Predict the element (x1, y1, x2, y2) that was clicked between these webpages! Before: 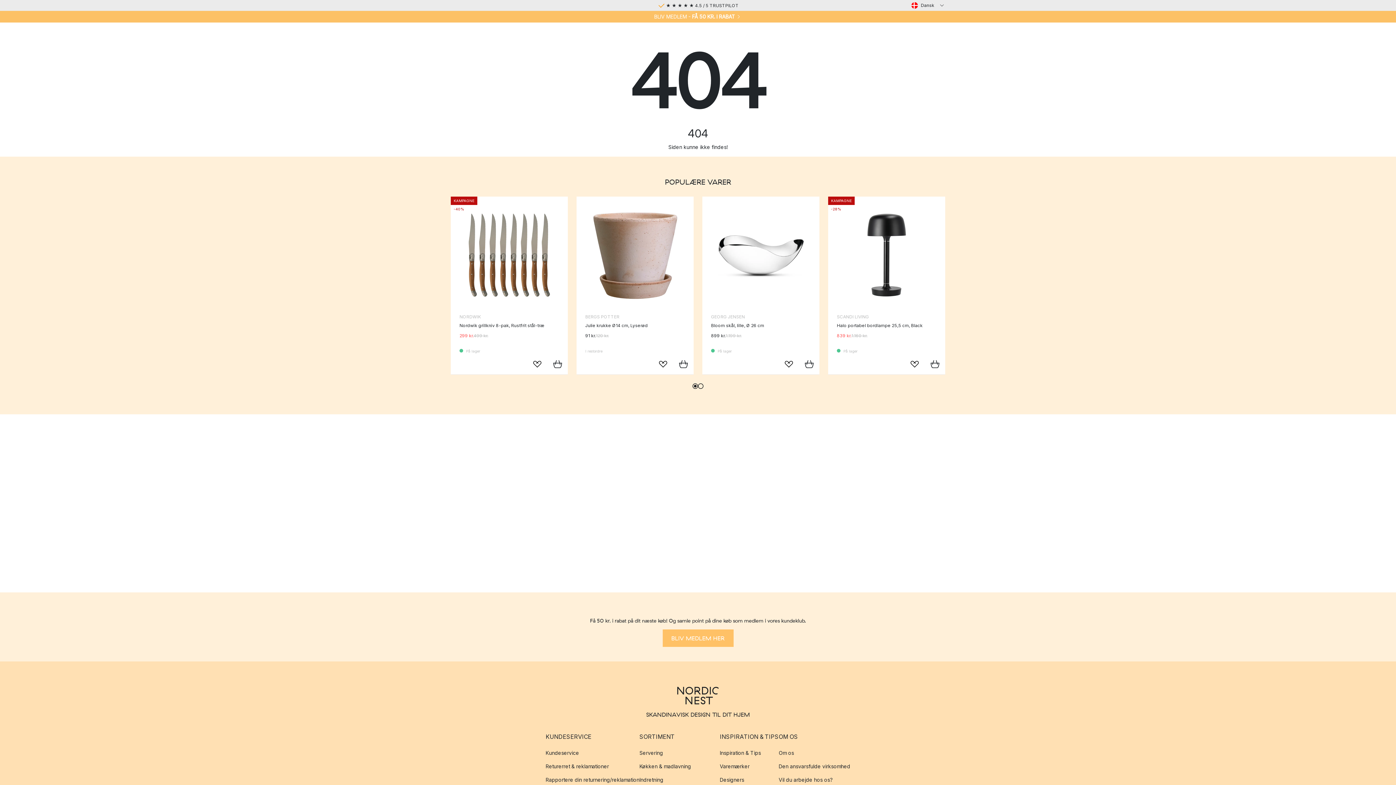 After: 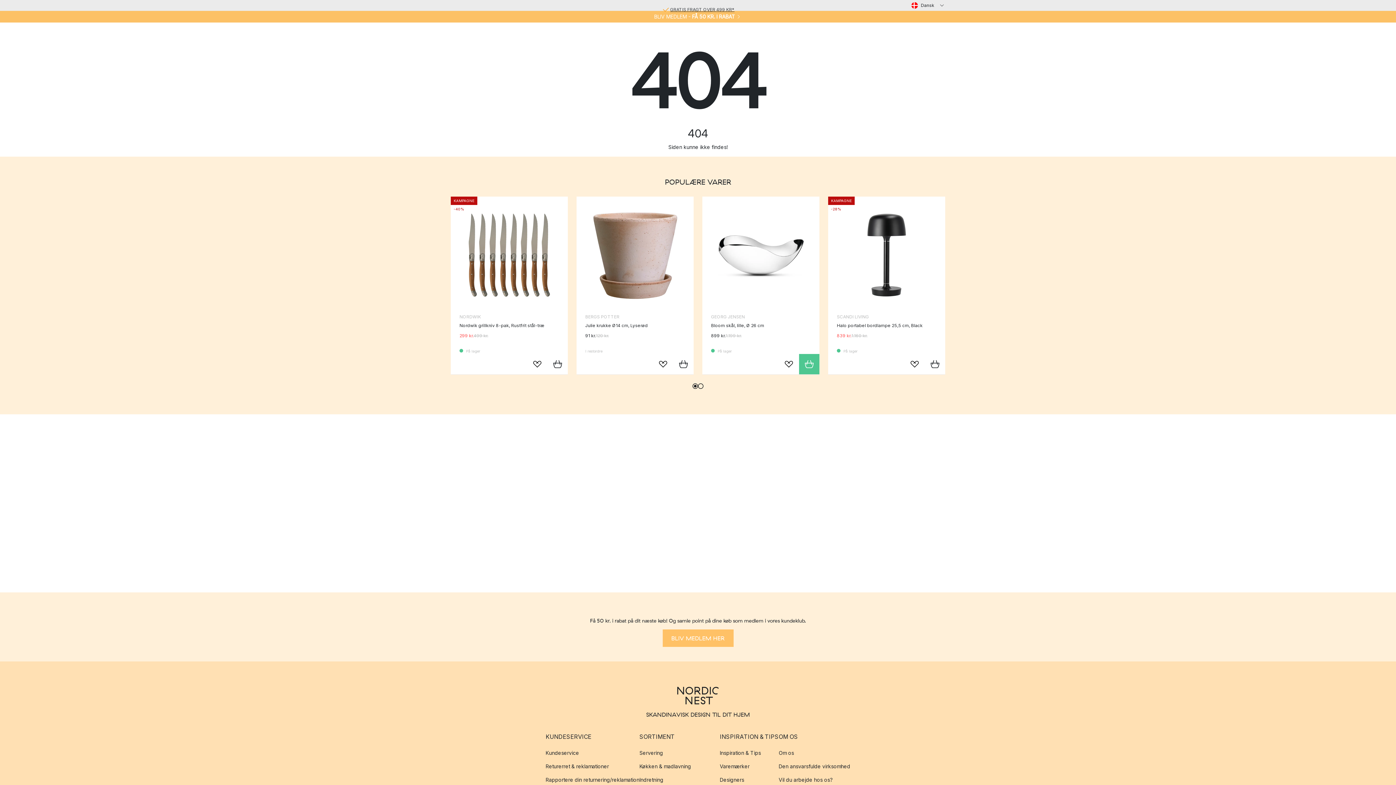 Action: bbox: (799, 354, 819, 374) label: Læg i indkøbskurven